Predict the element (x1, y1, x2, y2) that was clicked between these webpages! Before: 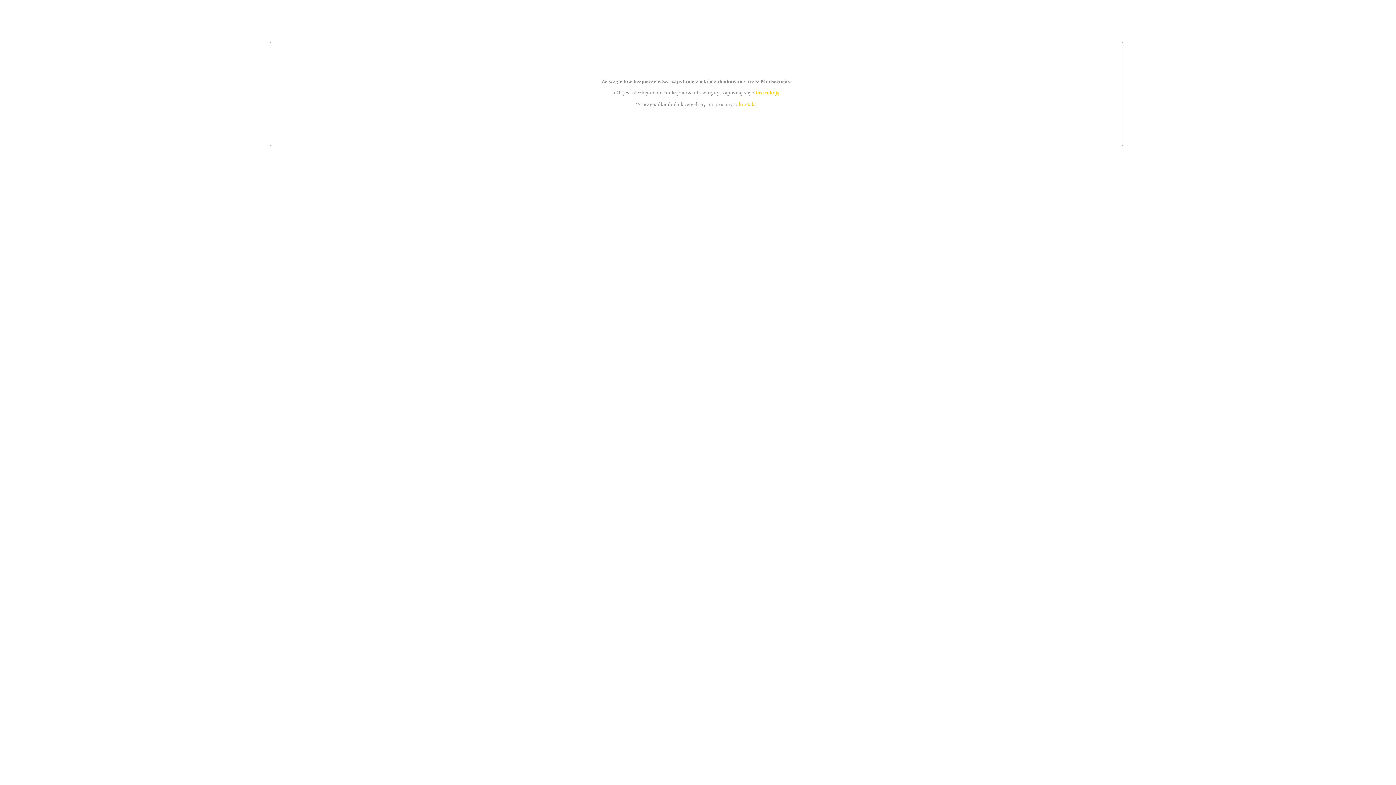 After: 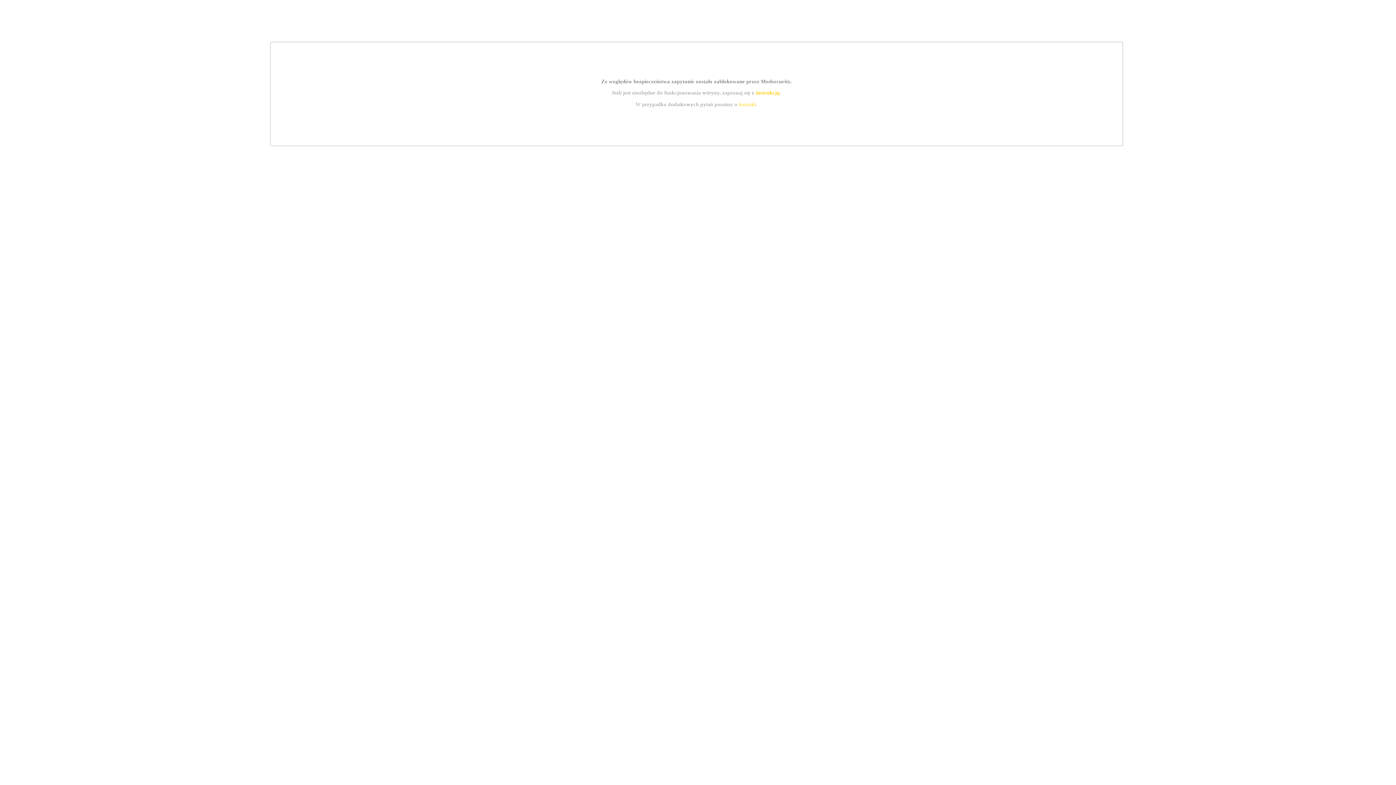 Action: bbox: (755, 89, 779, 95) label: instrukcją